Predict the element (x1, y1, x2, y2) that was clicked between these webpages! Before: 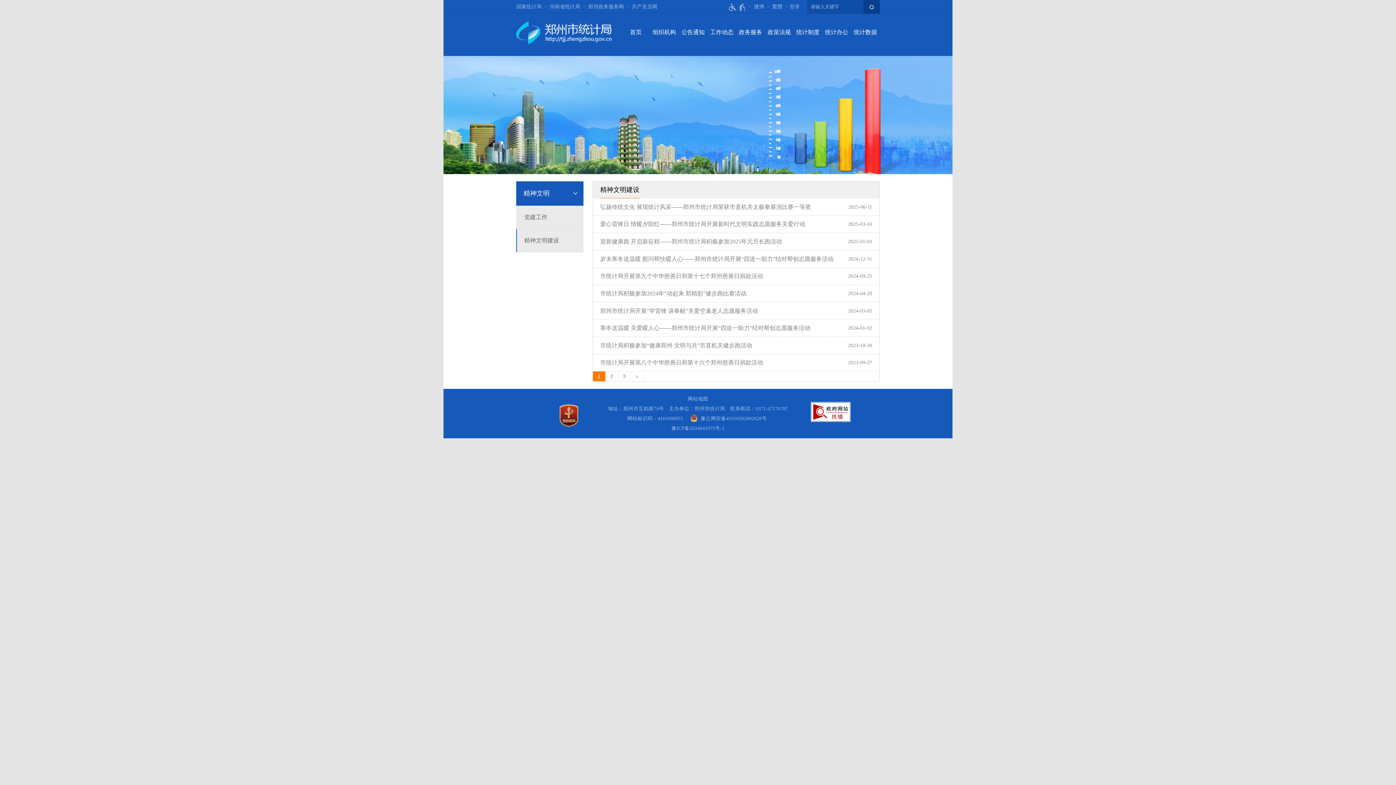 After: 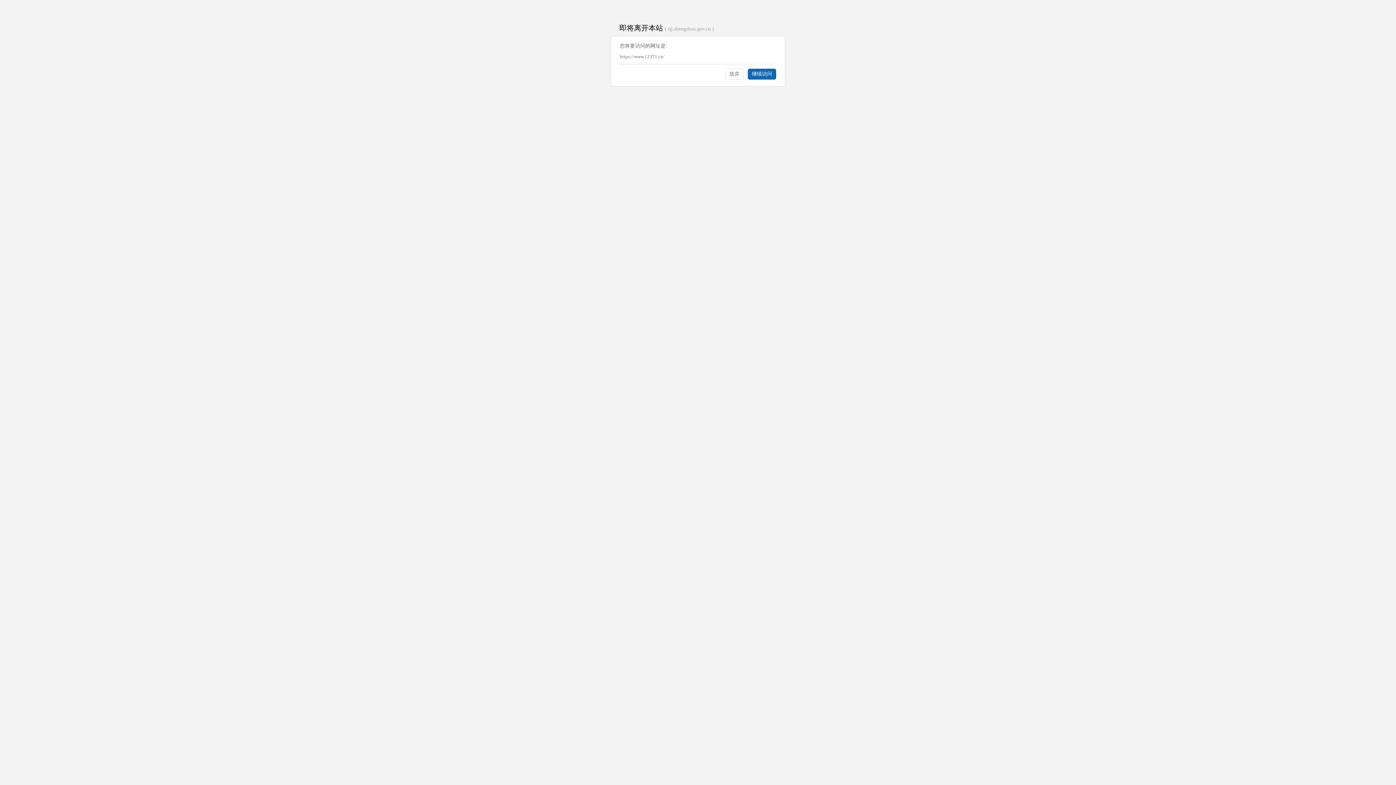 Action: bbox: (632, 4, 657, 9) label: 共产党员网